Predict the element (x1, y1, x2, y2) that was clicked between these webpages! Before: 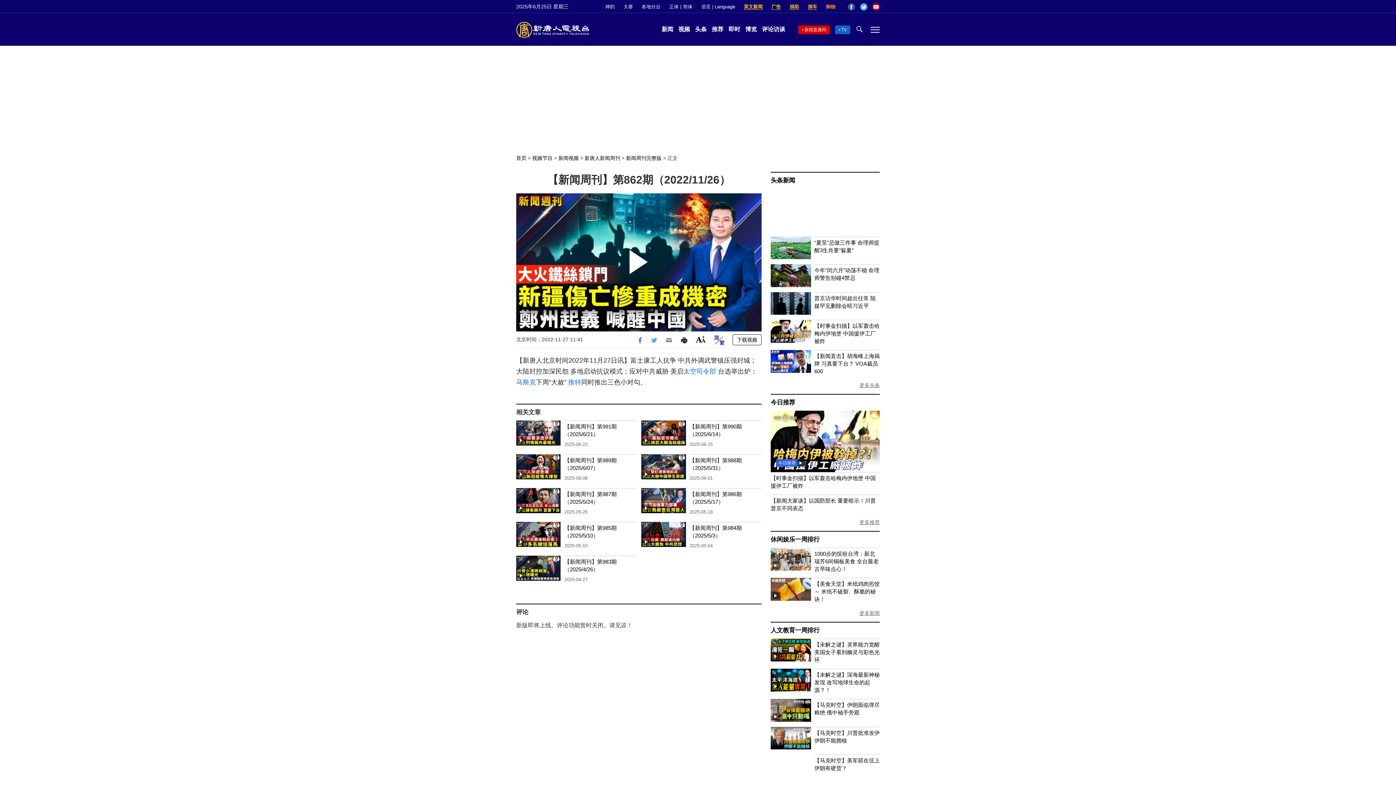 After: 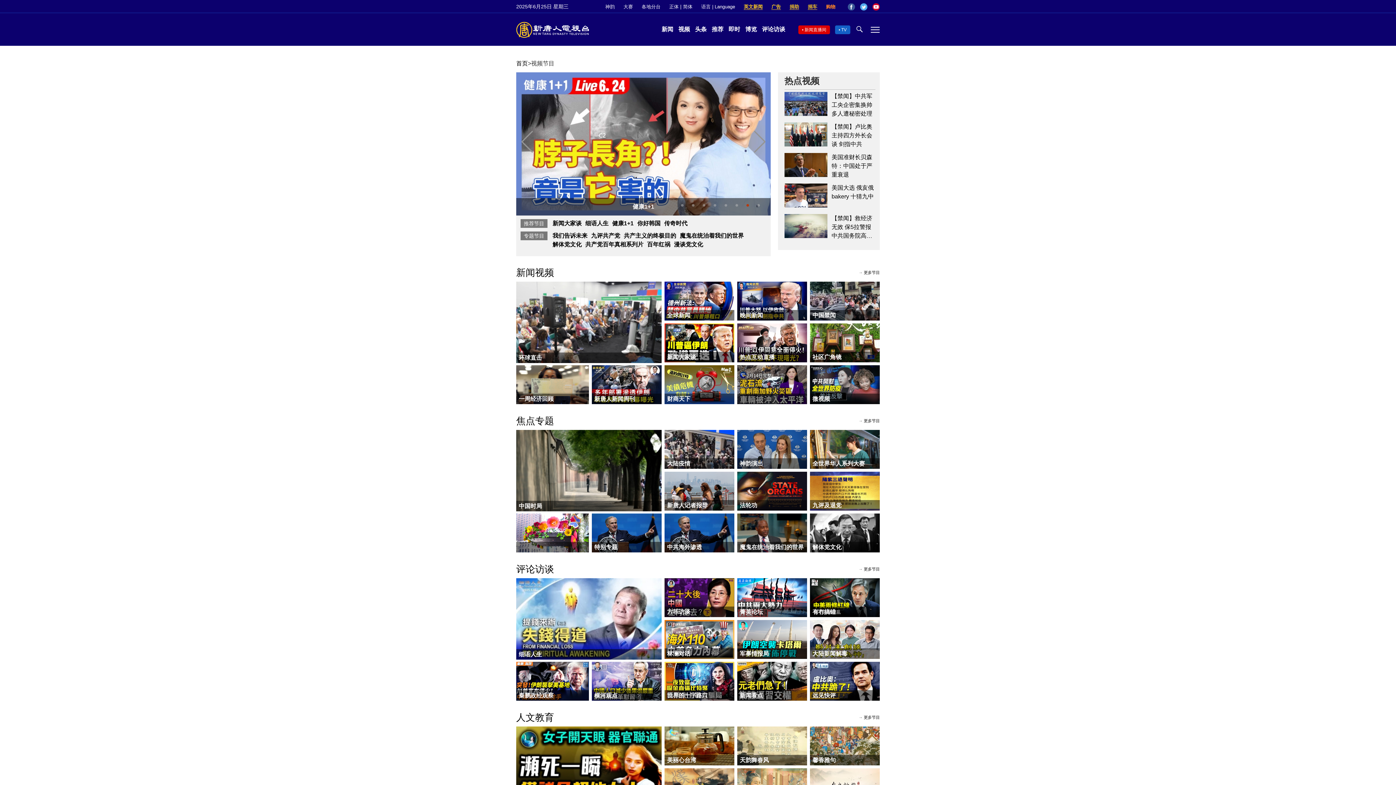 Action: bbox: (676, 26, 692, 32) label: 视频